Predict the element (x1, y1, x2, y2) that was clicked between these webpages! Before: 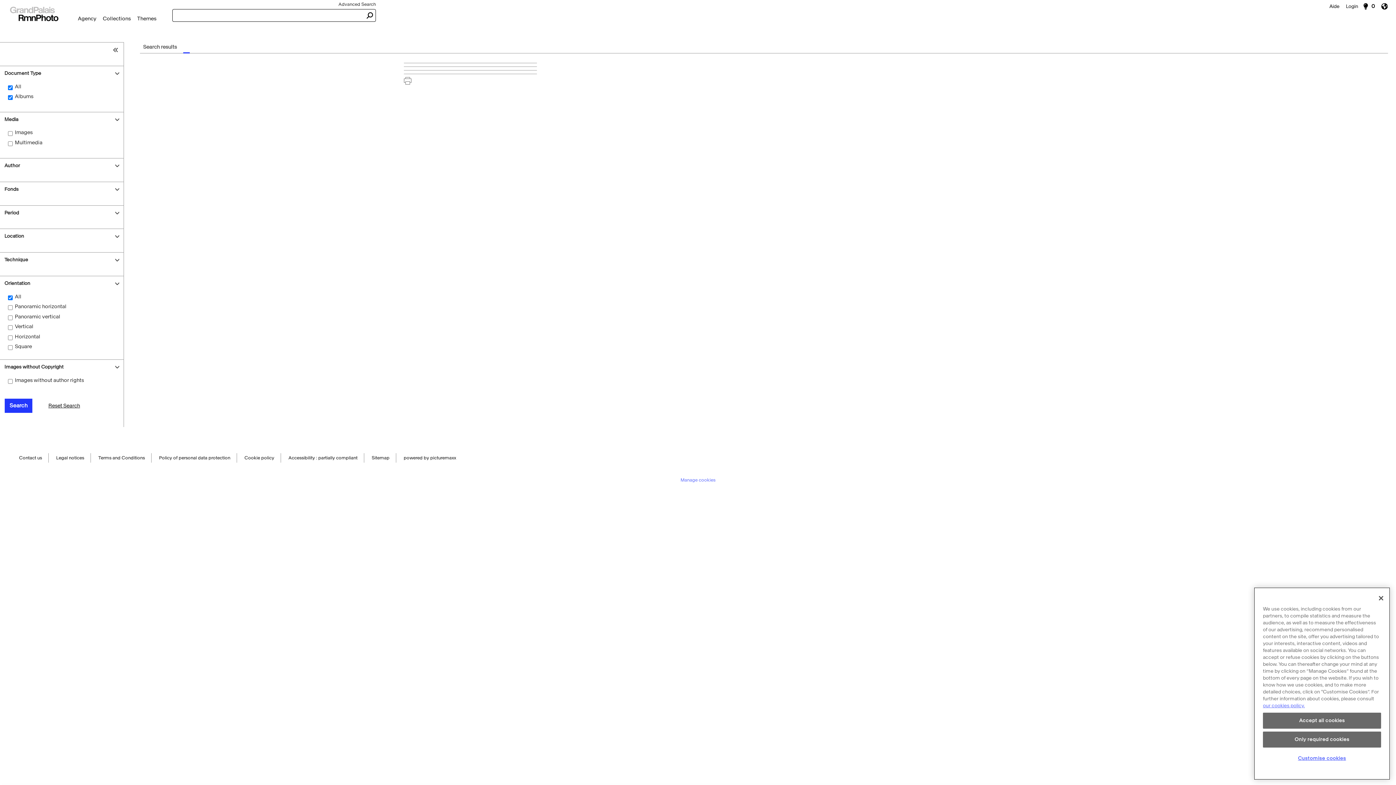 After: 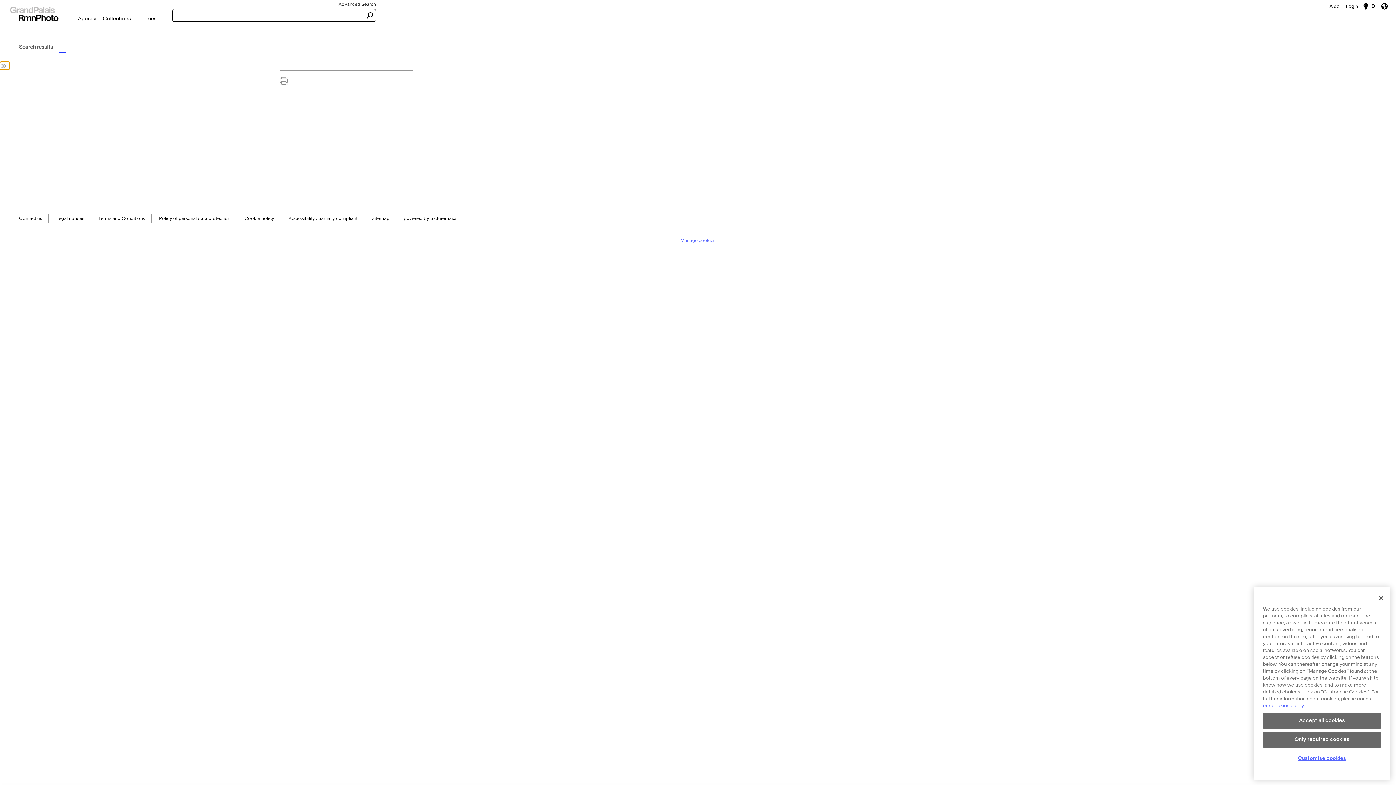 Action: bbox: (110, 42, 123, 56)